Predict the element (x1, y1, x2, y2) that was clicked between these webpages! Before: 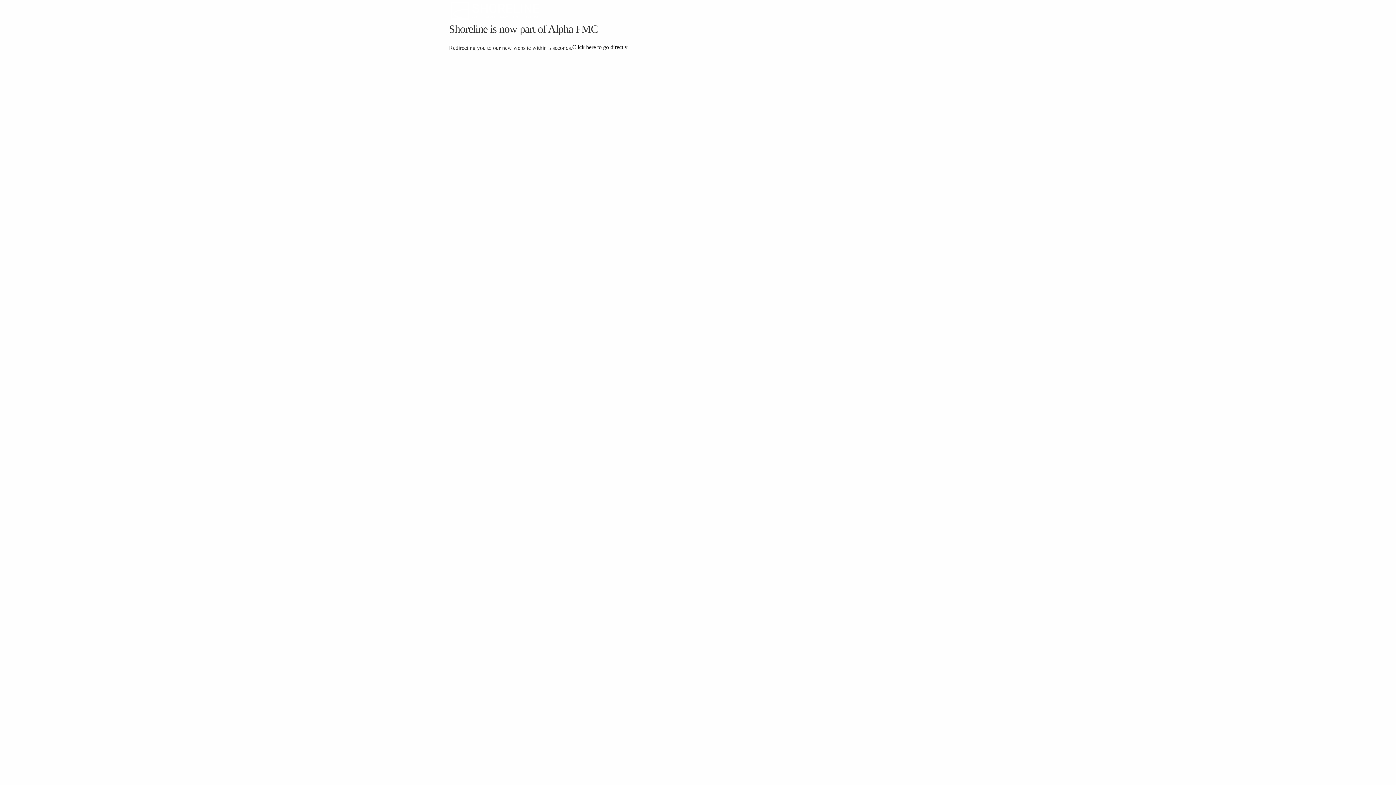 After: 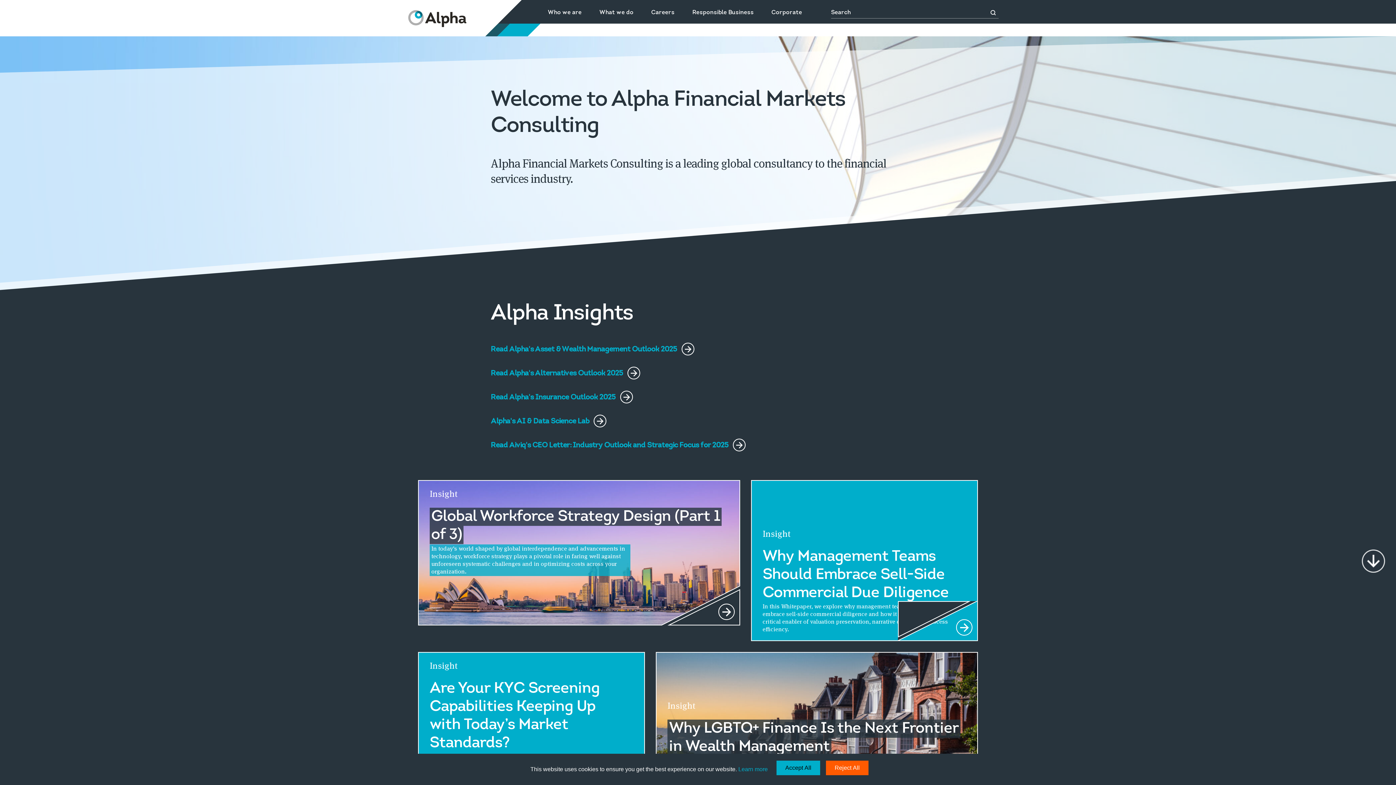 Action: bbox: (572, 43, 627, 61) label: Click here to go directly